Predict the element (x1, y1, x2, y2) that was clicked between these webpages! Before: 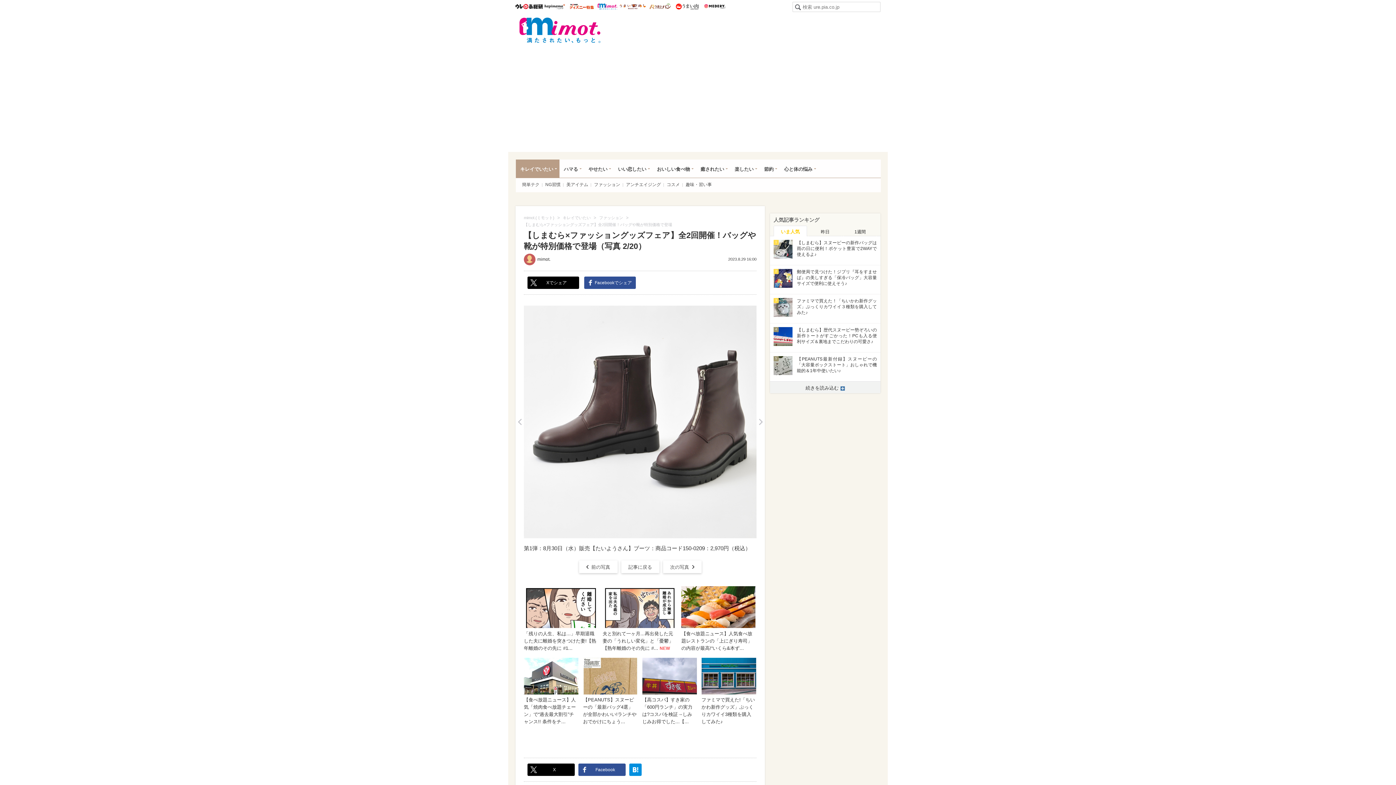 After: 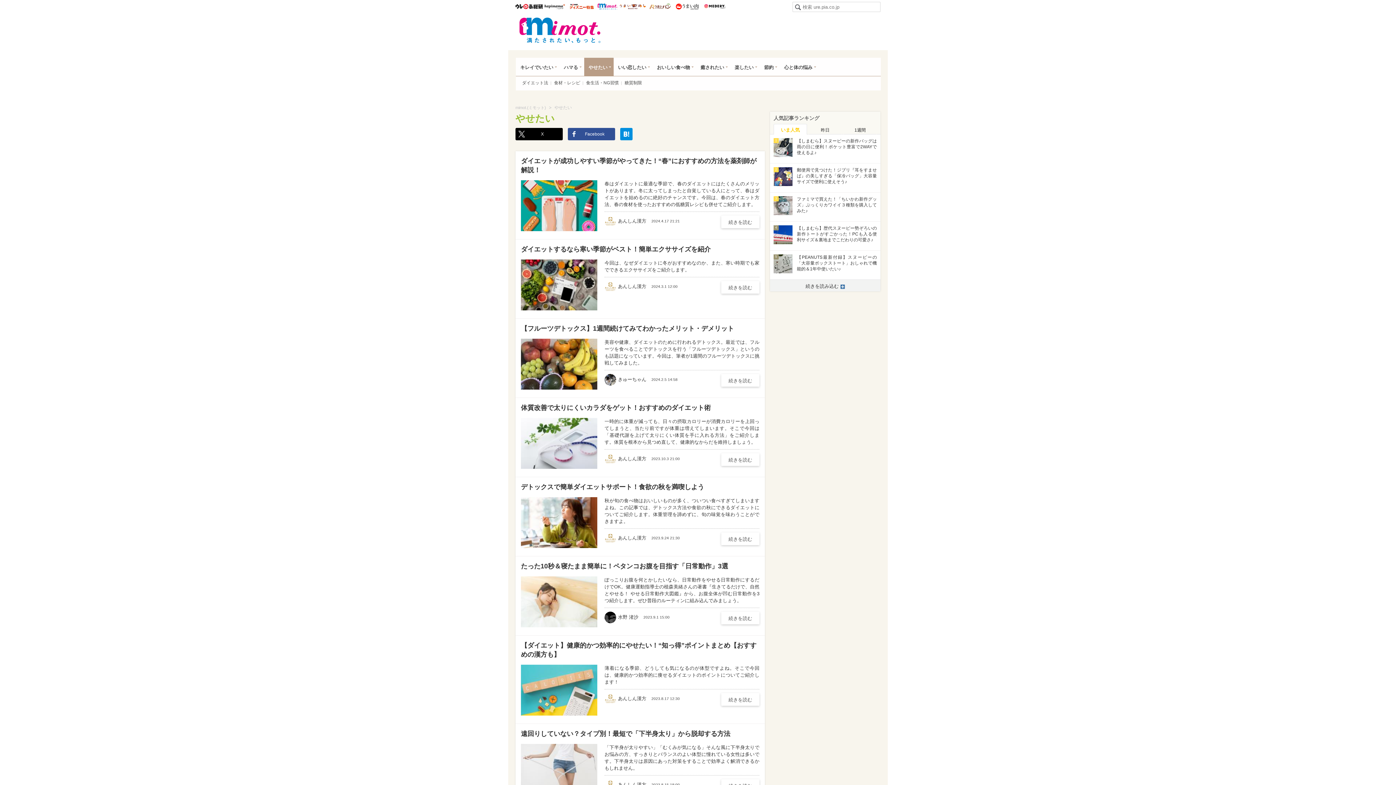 Action: label: やせたい bbox: (584, 159, 613, 177)